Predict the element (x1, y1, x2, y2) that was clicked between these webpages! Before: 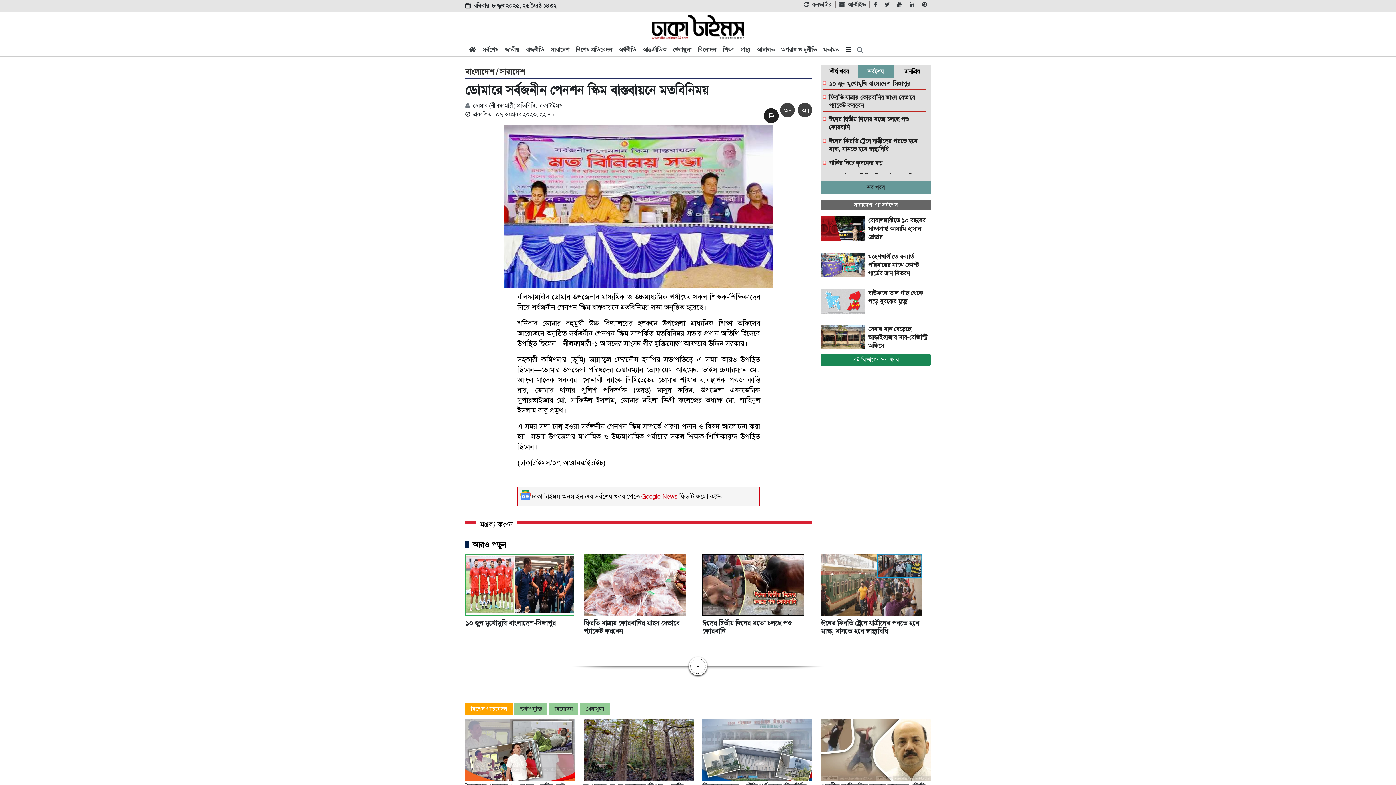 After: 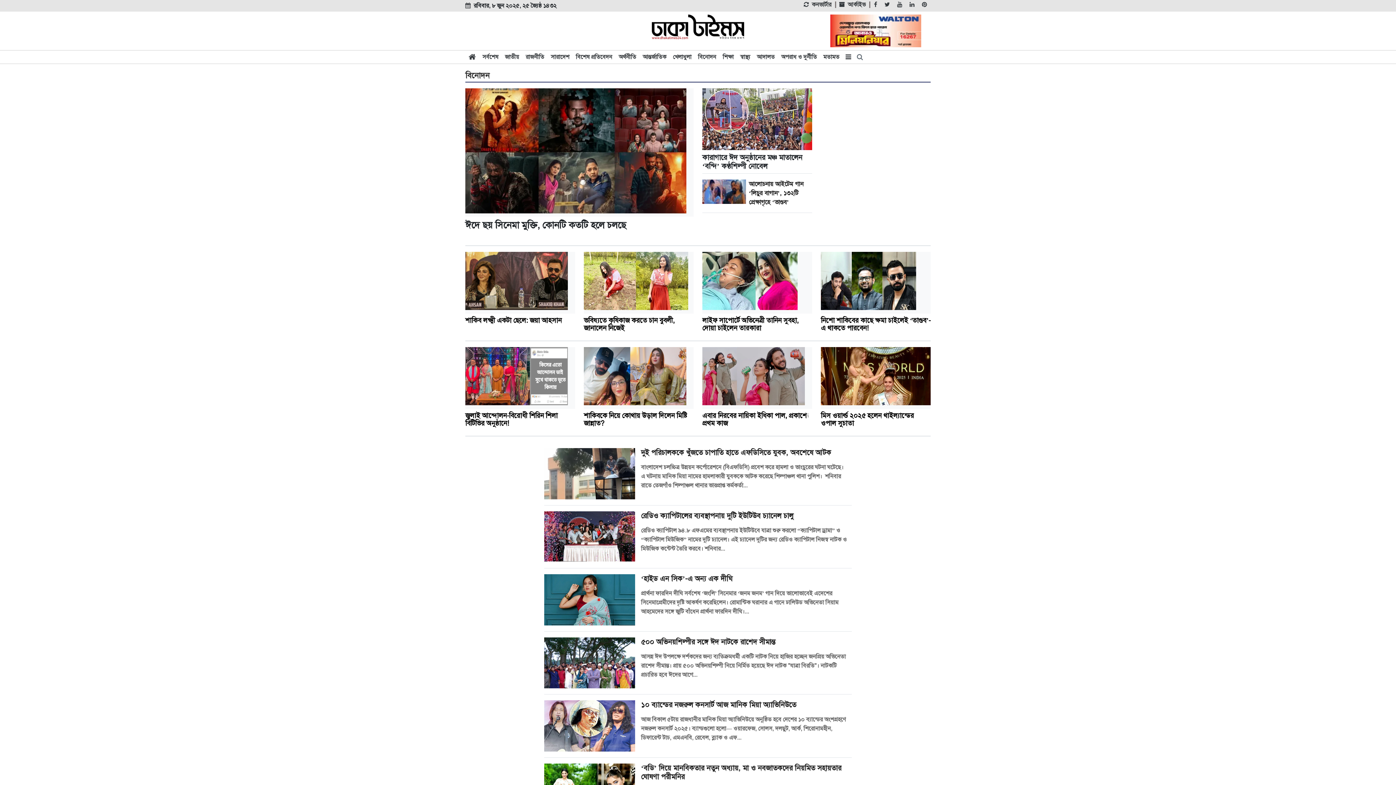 Action: bbox: (554, 705, 573, 713) label: বিনোদন